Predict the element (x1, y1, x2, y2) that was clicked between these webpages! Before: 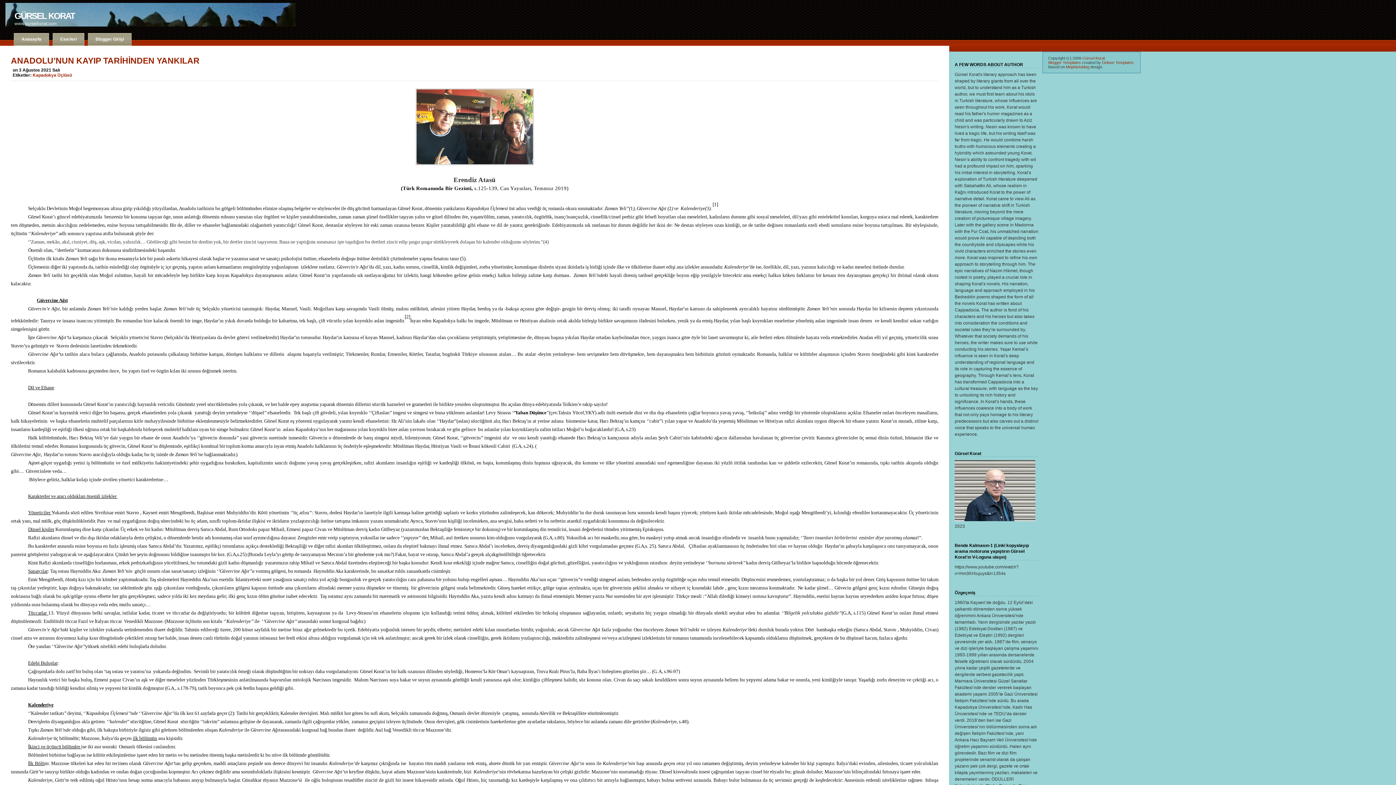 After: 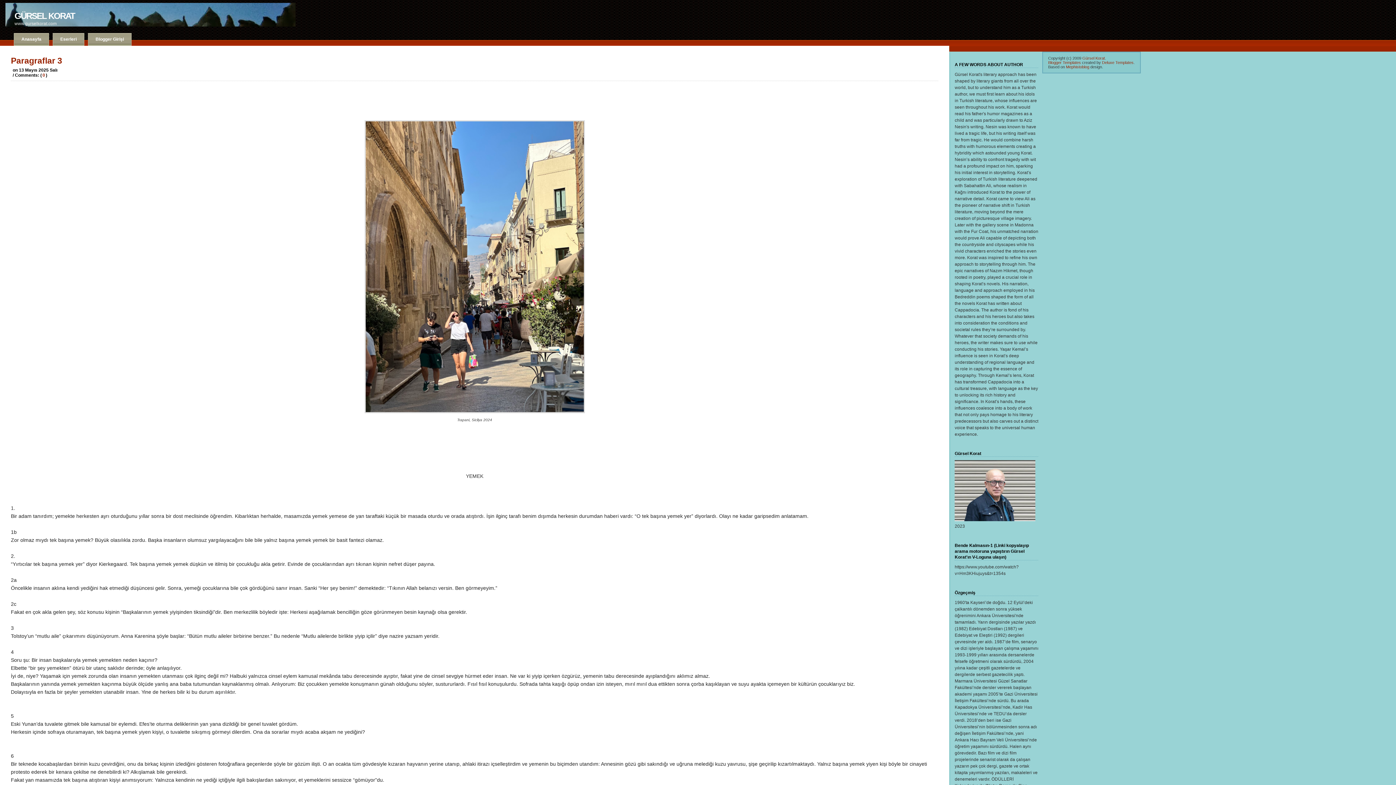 Action: bbox: (14, 10, 74, 20) label: GÜRSEL KORAT